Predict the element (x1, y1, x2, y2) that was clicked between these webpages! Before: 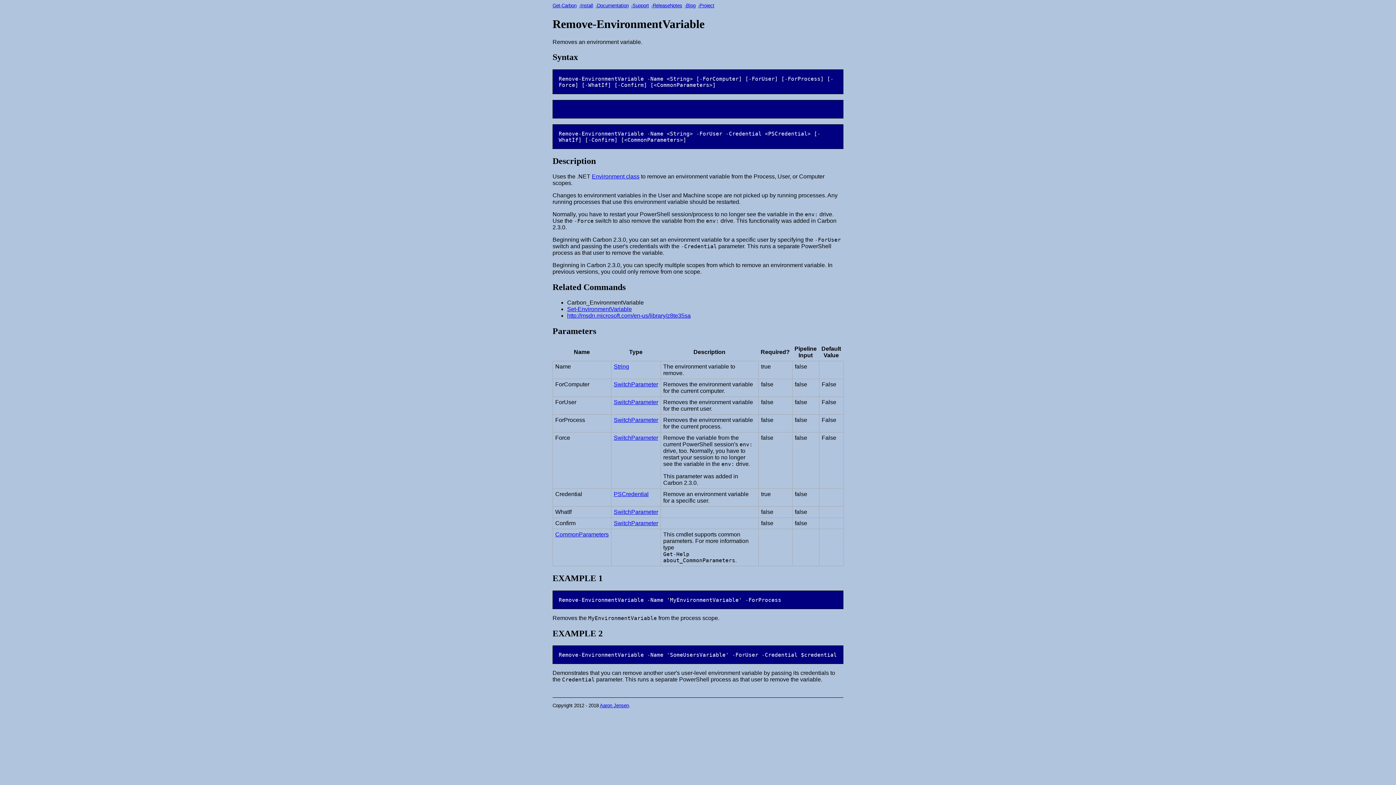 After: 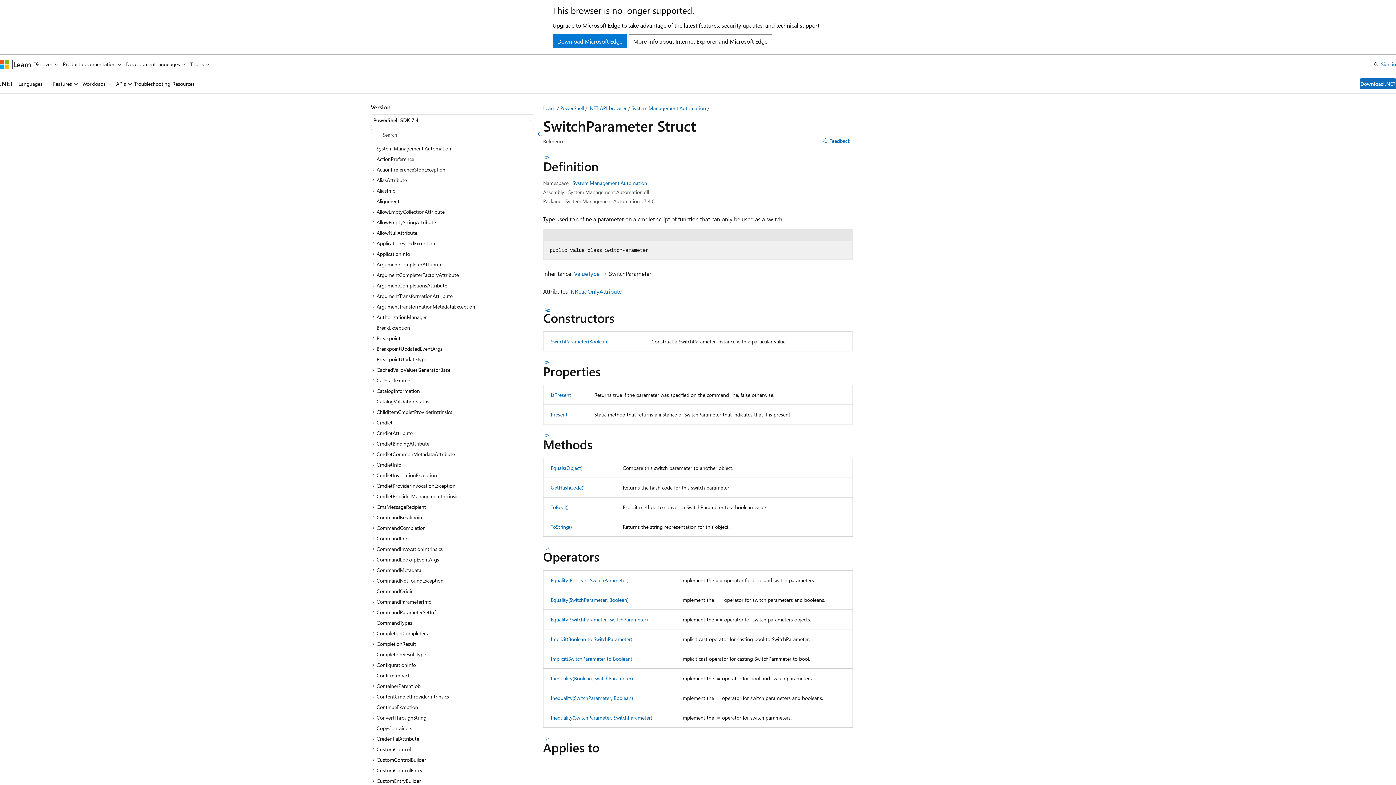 Action: bbox: (613, 520, 658, 526) label: SwitchParameter